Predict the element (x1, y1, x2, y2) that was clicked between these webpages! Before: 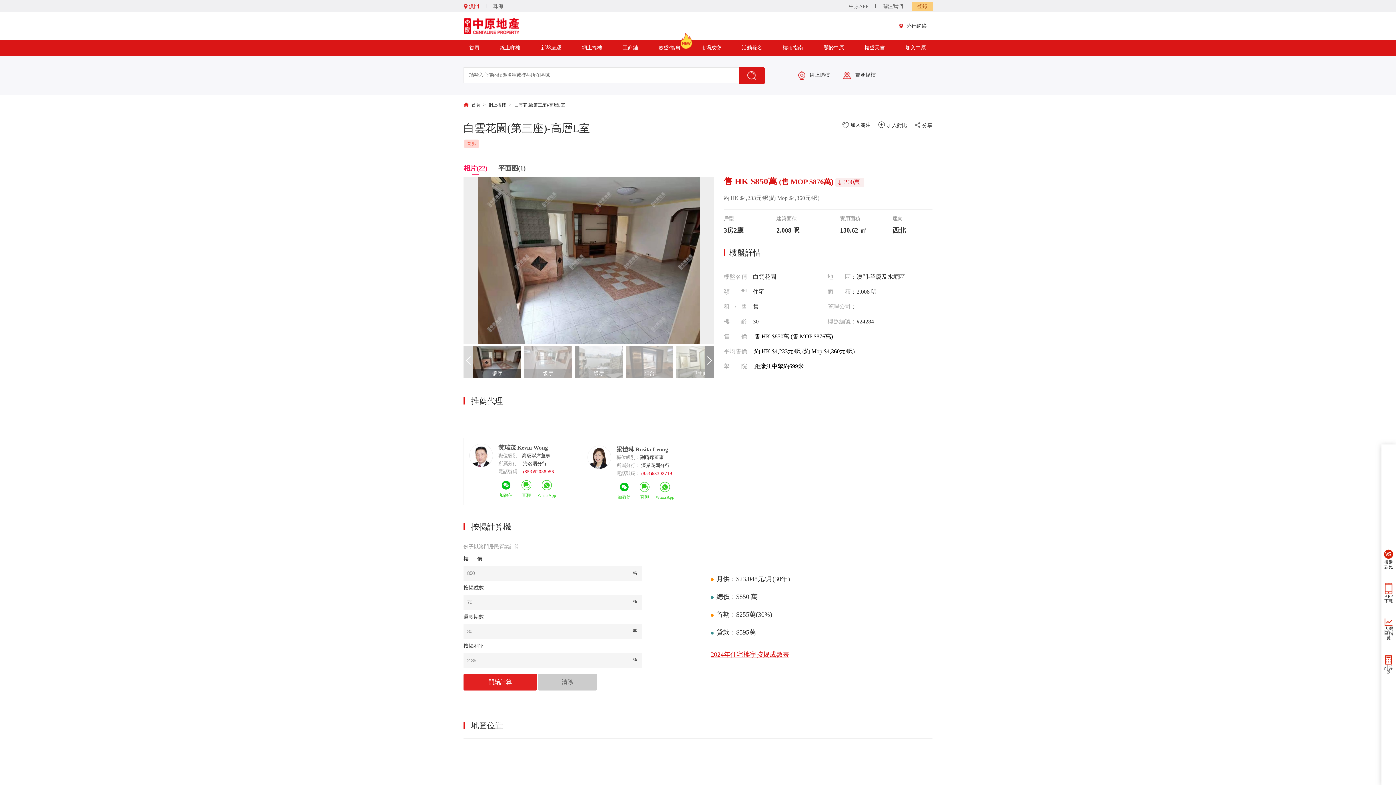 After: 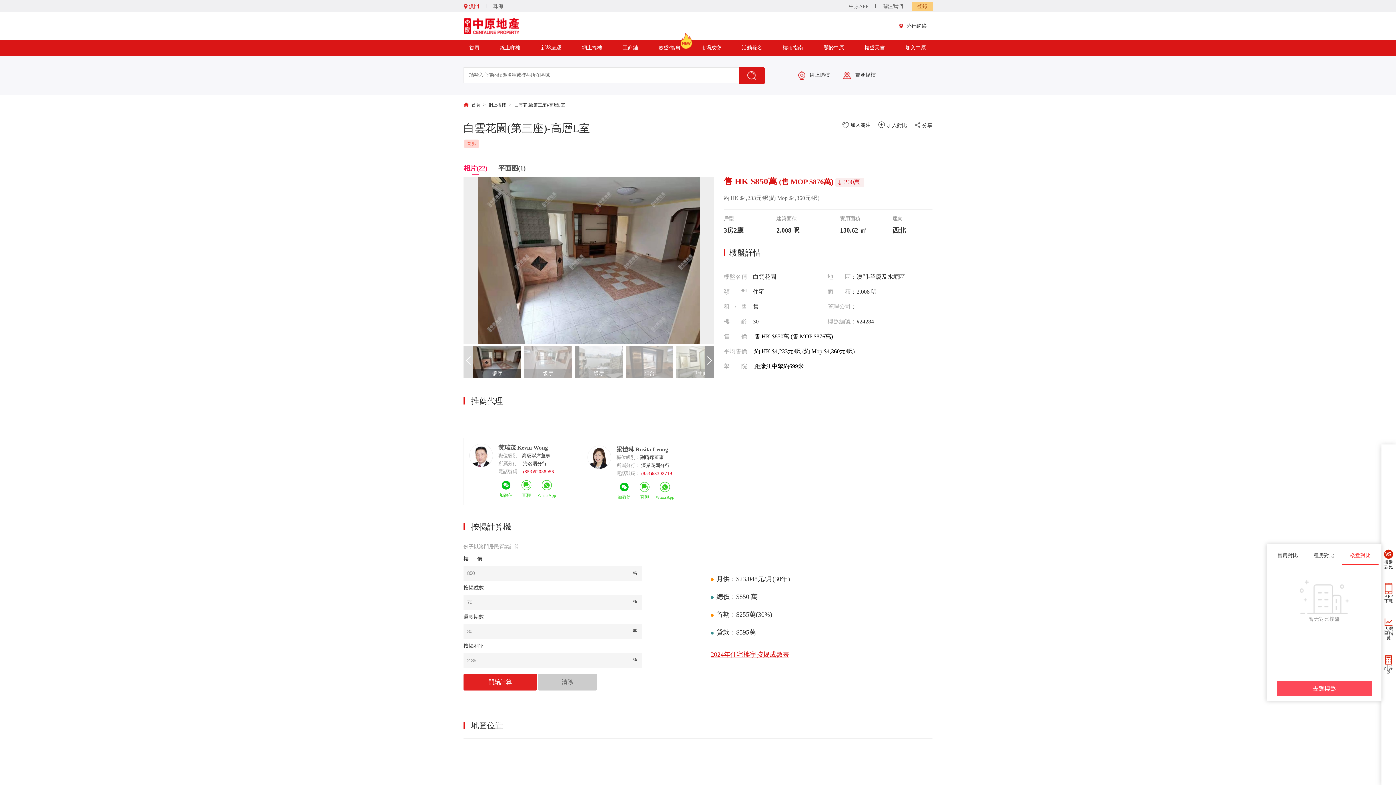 Action: bbox: (1381, 546, 1394, 560)